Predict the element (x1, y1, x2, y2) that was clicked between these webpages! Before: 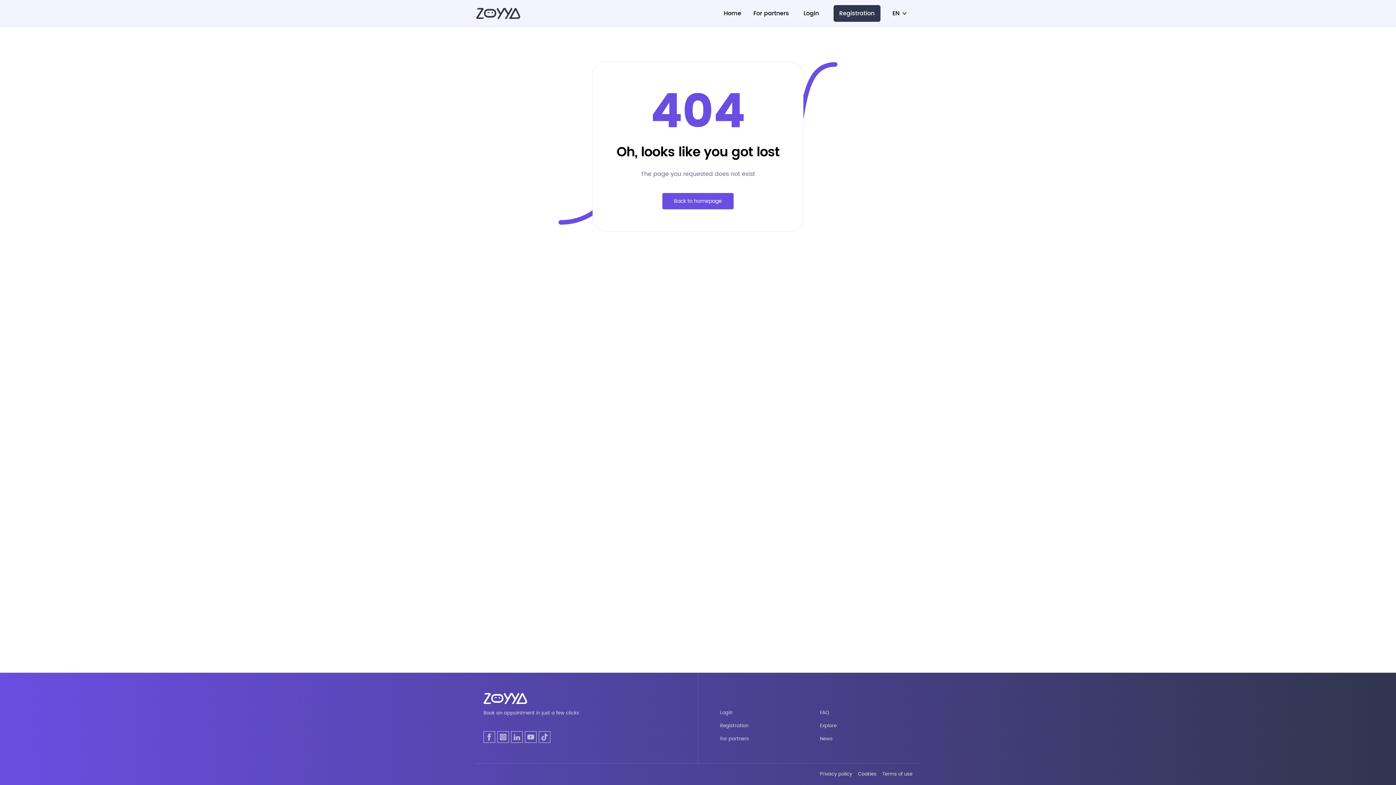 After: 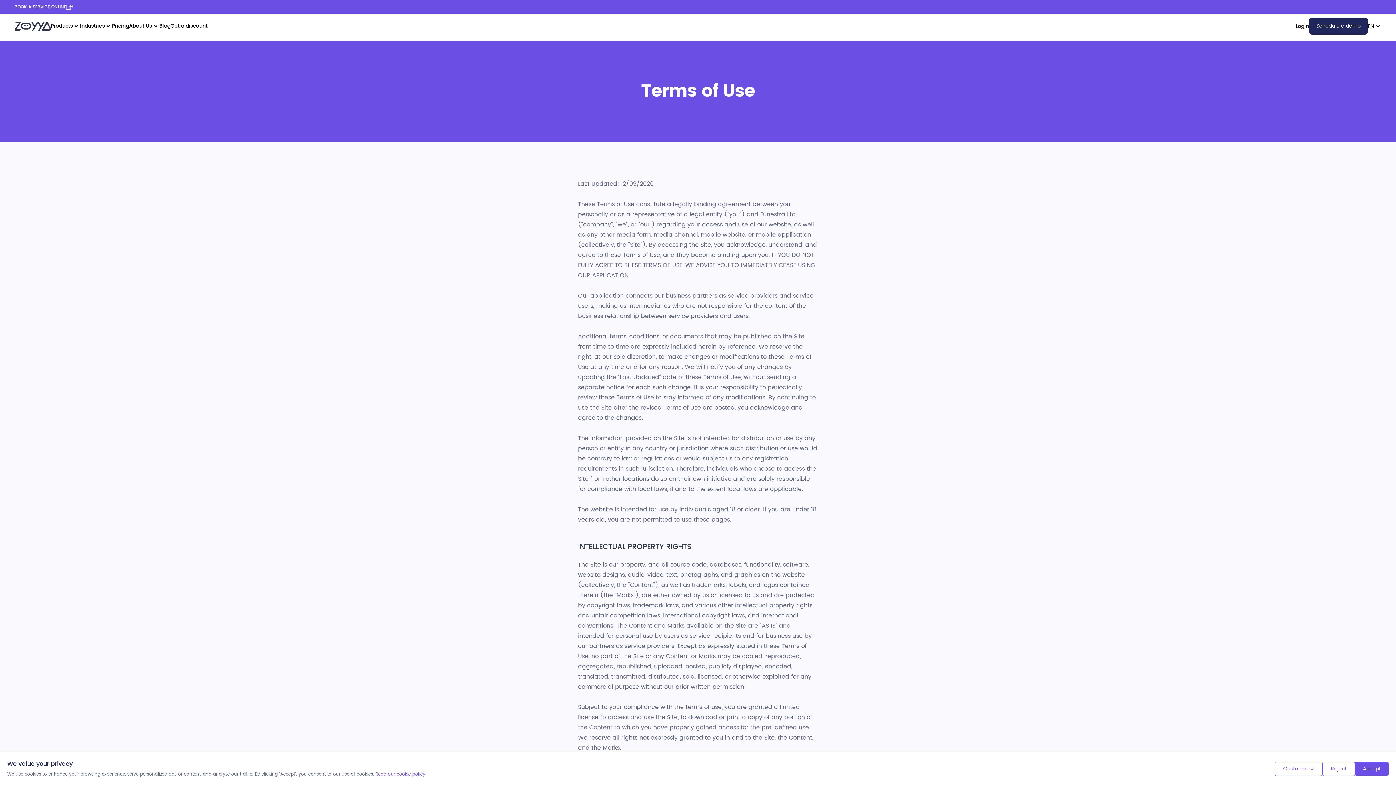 Action: label: Terms of use bbox: (882, 771, 912, 778)